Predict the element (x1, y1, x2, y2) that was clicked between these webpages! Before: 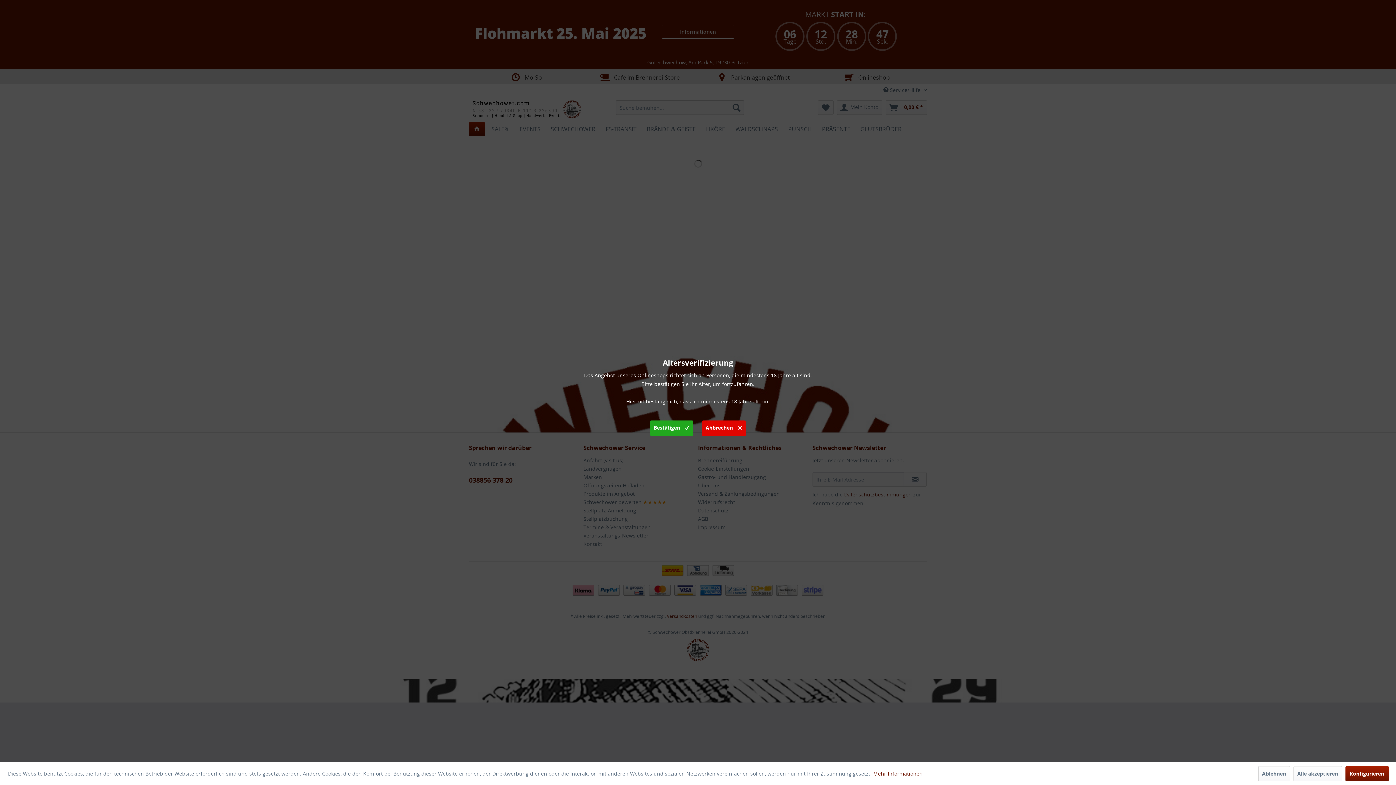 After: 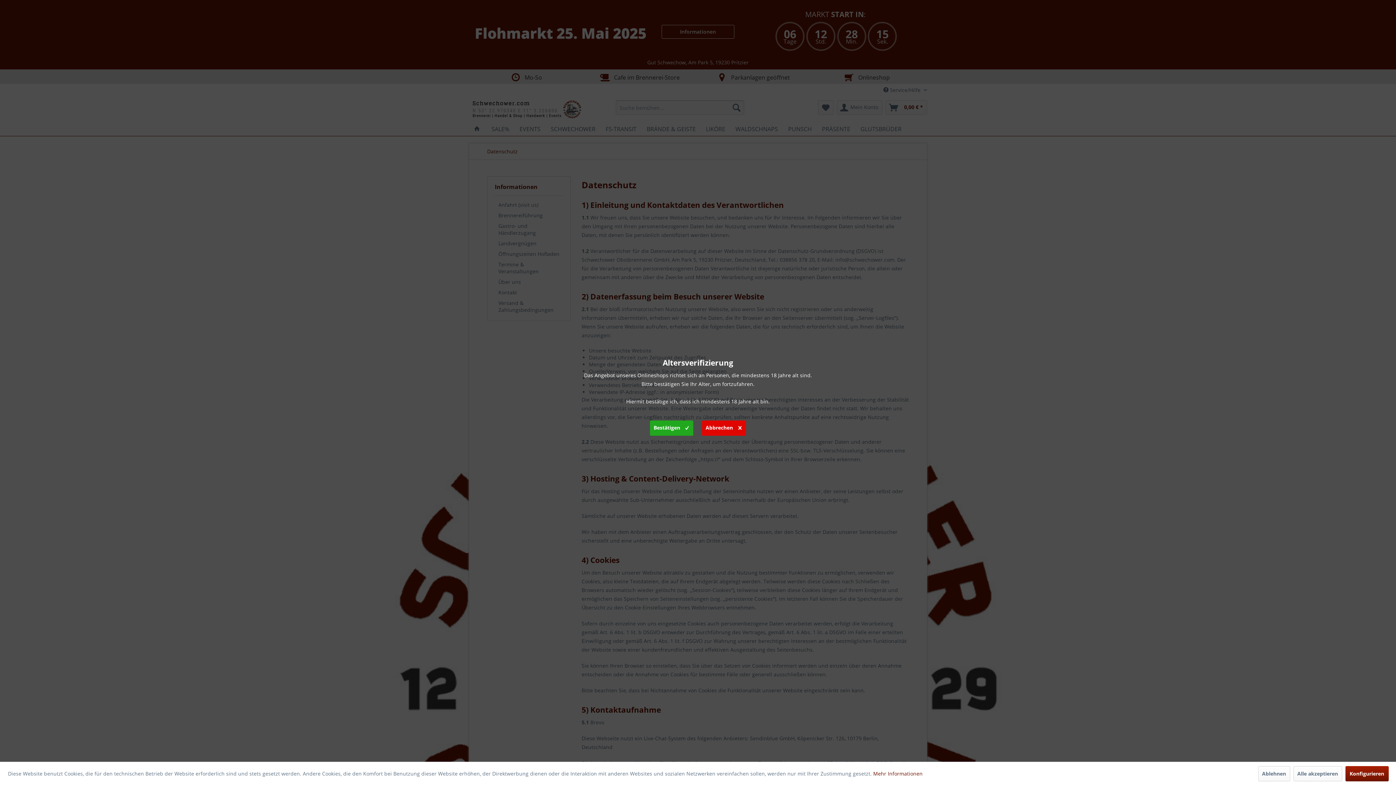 Action: bbox: (873, 770, 922, 777) label: Mehr Informationen